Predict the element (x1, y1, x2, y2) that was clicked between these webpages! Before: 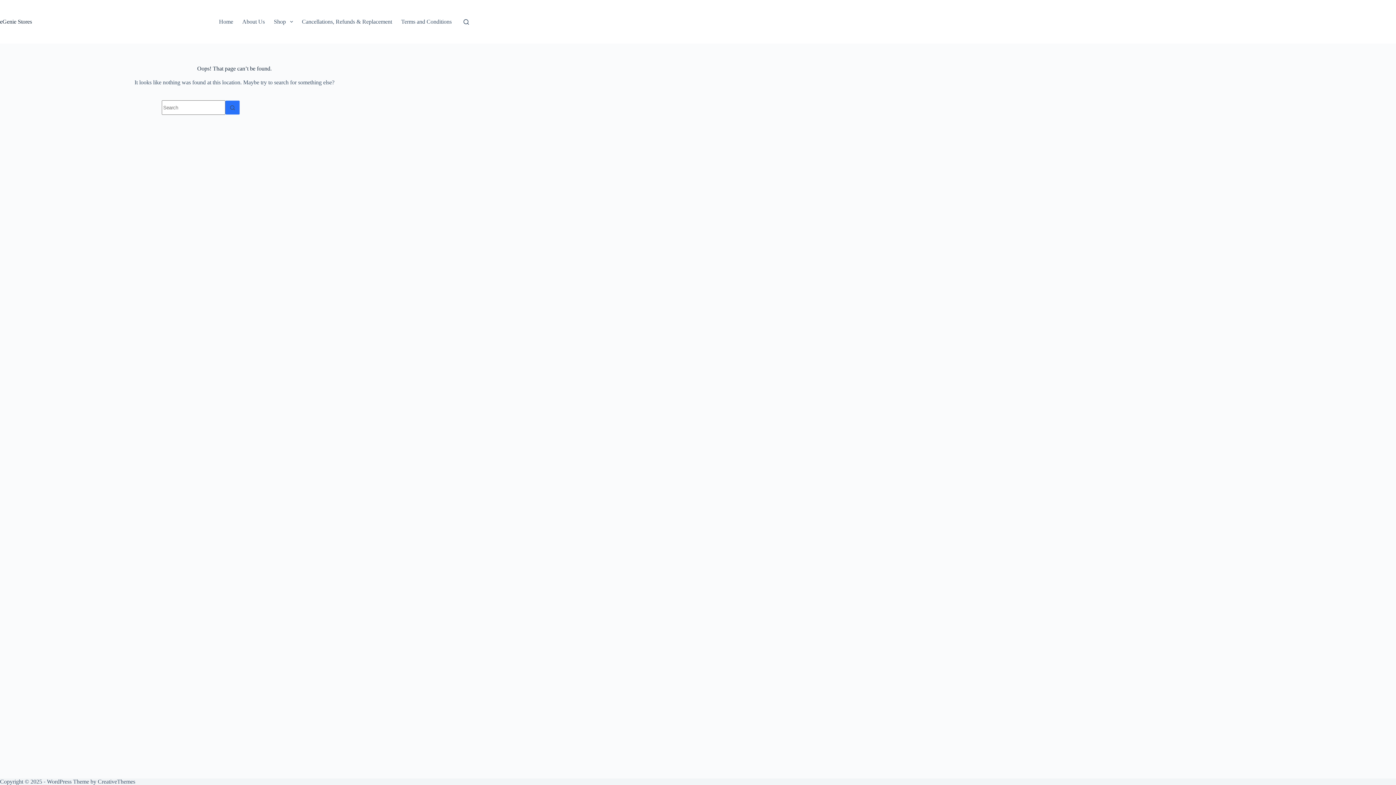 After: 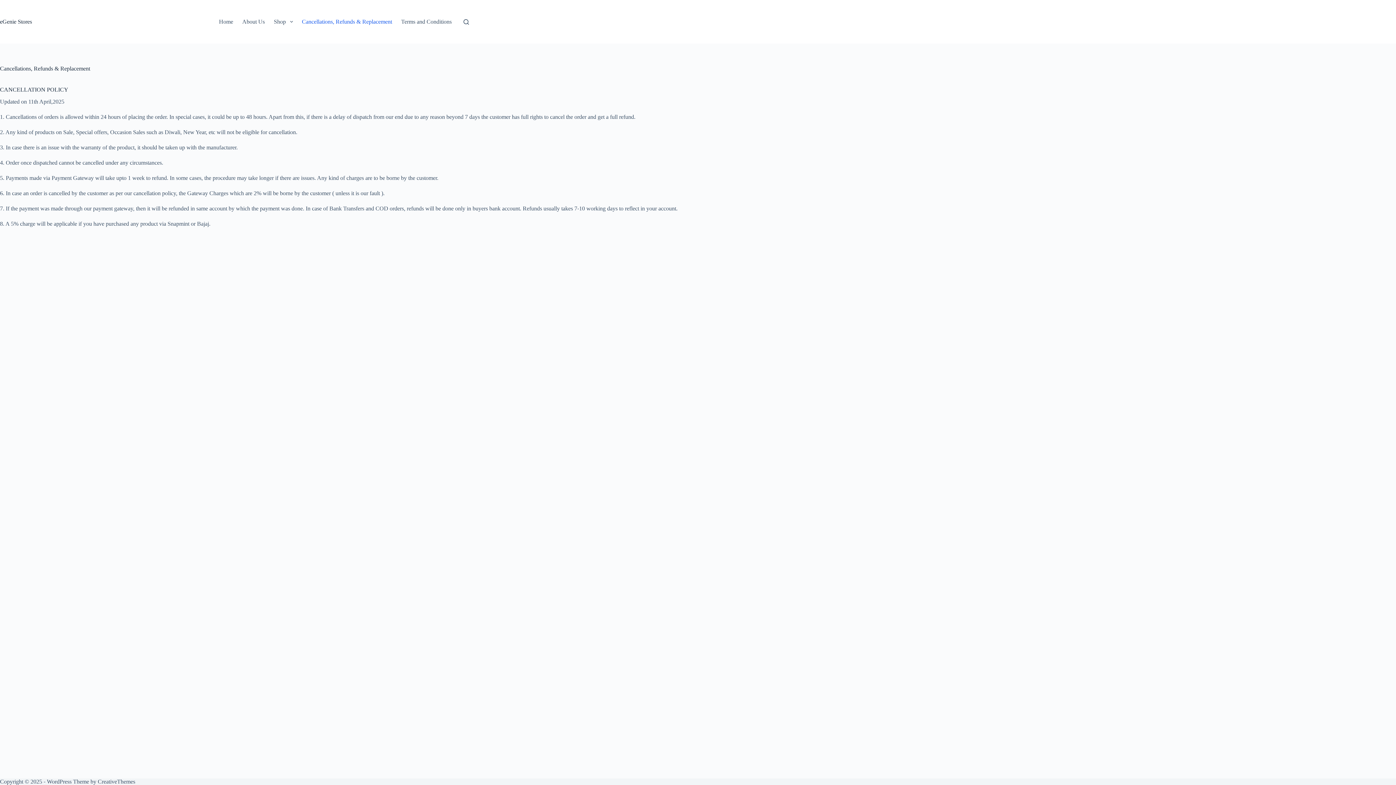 Action: label: Cancellations, Refunds & Replacement bbox: (297, 0, 396, 43)